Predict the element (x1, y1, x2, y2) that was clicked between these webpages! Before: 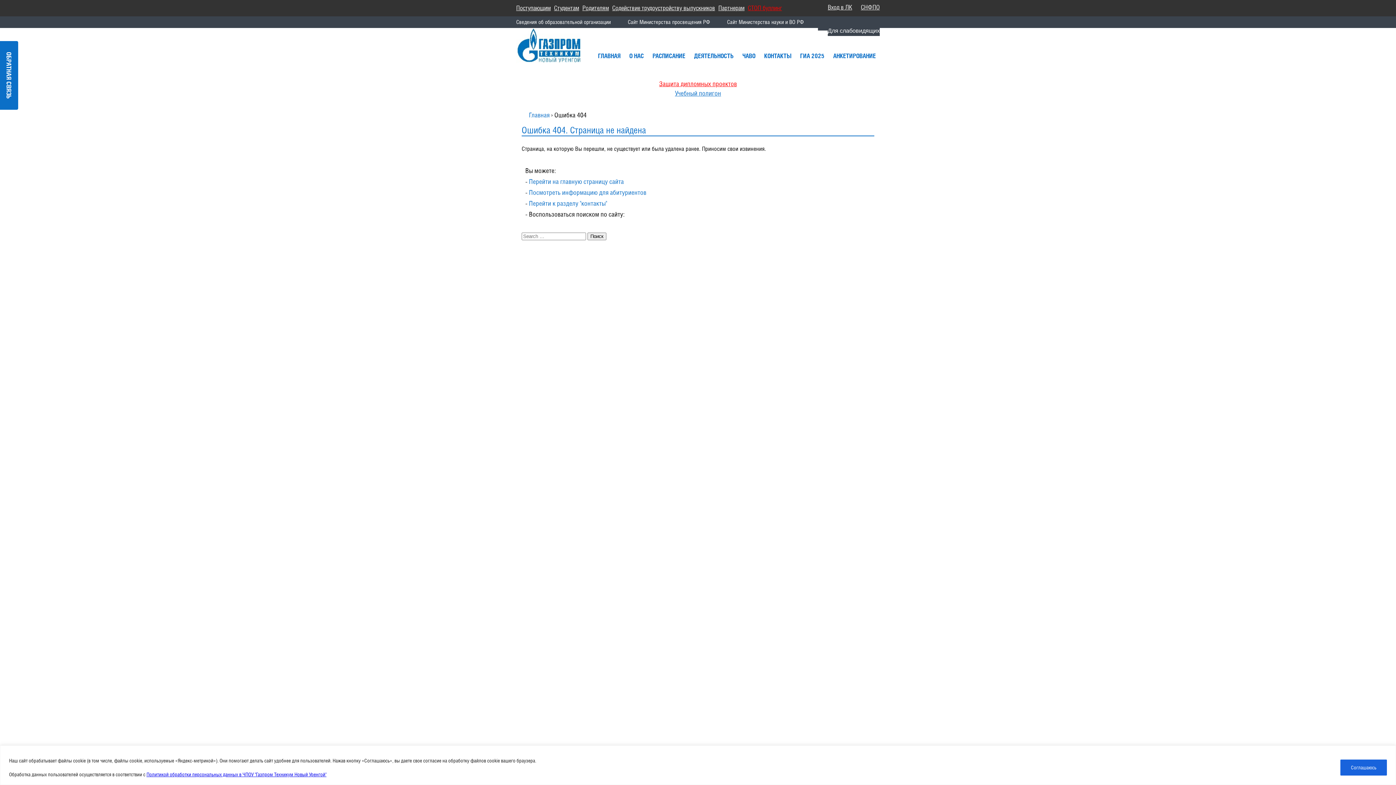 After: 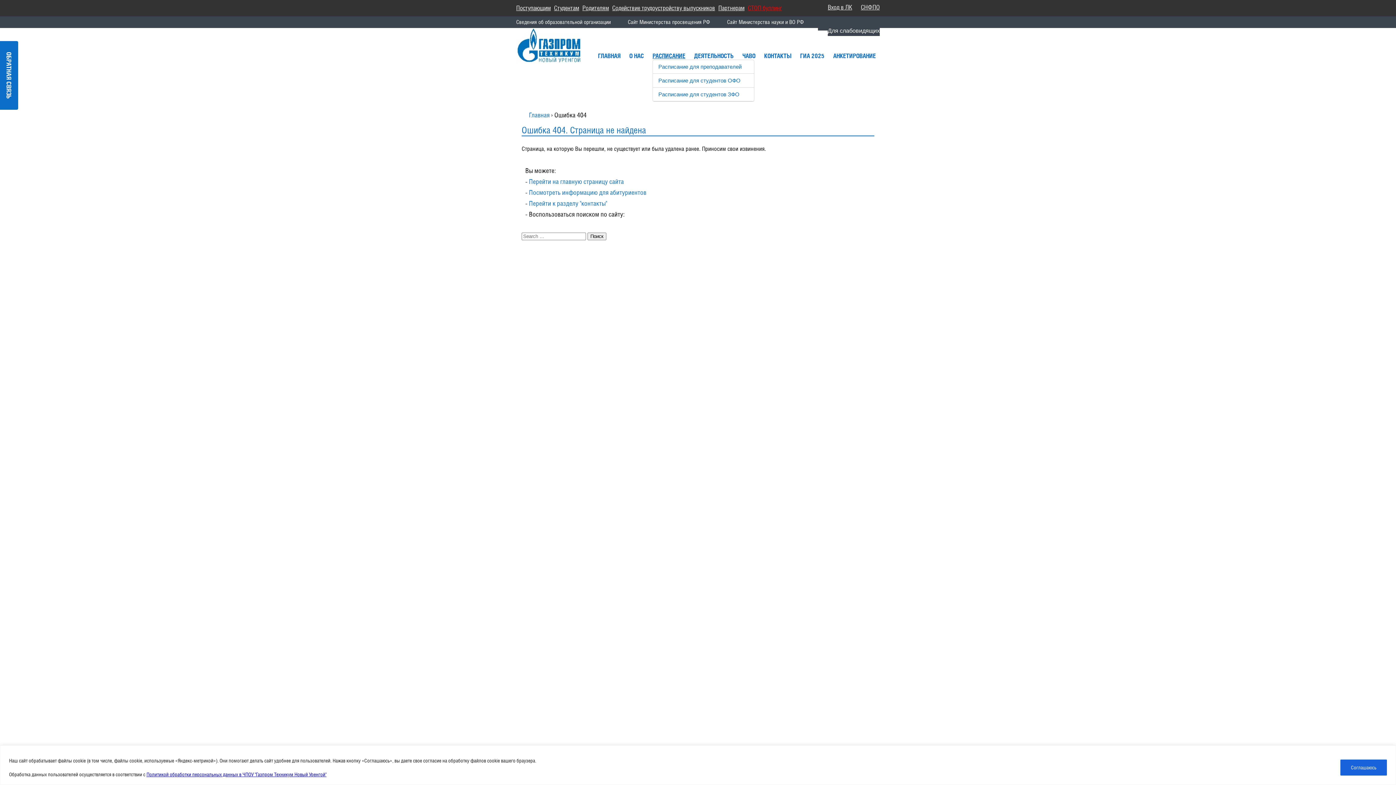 Action: label: РАСПИСАНИЕ bbox: (652, 52, 685, 59)